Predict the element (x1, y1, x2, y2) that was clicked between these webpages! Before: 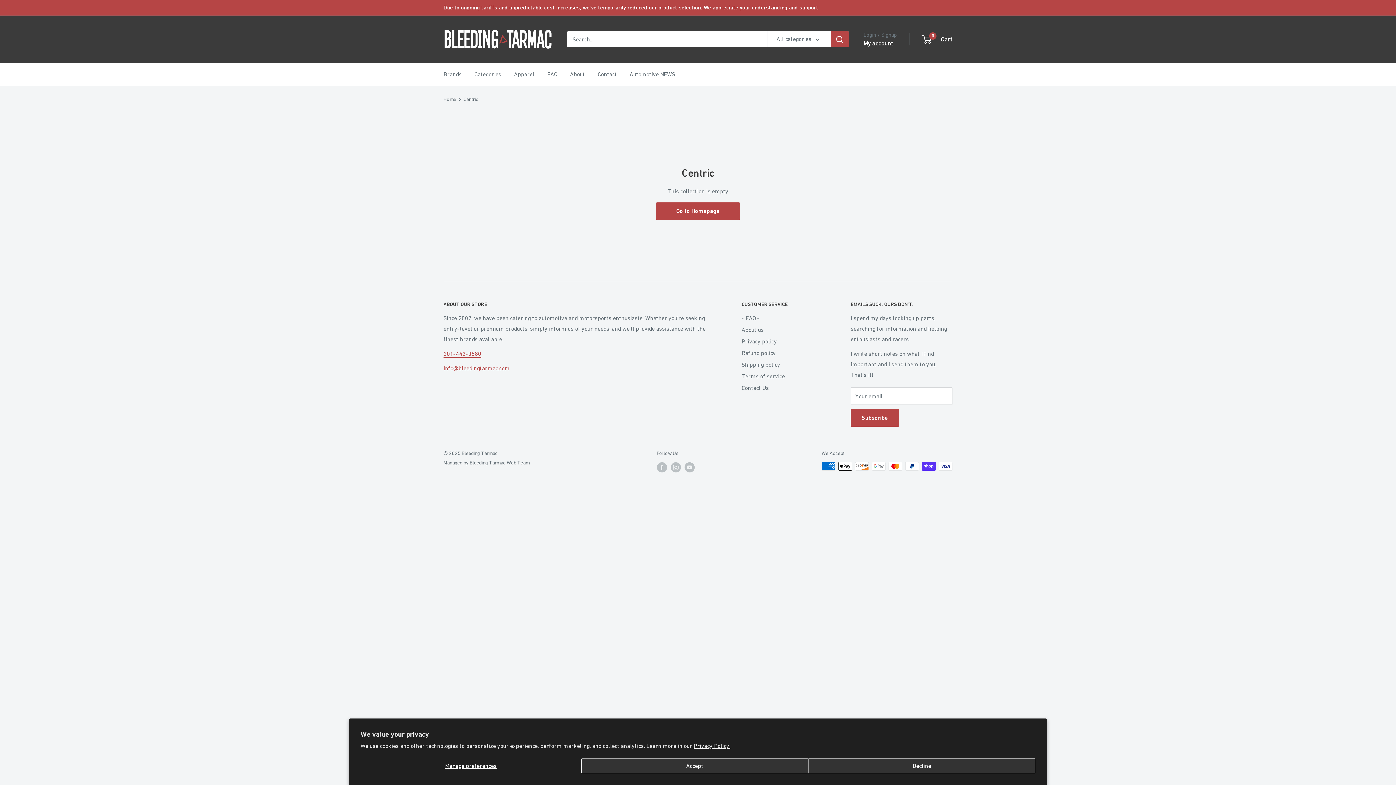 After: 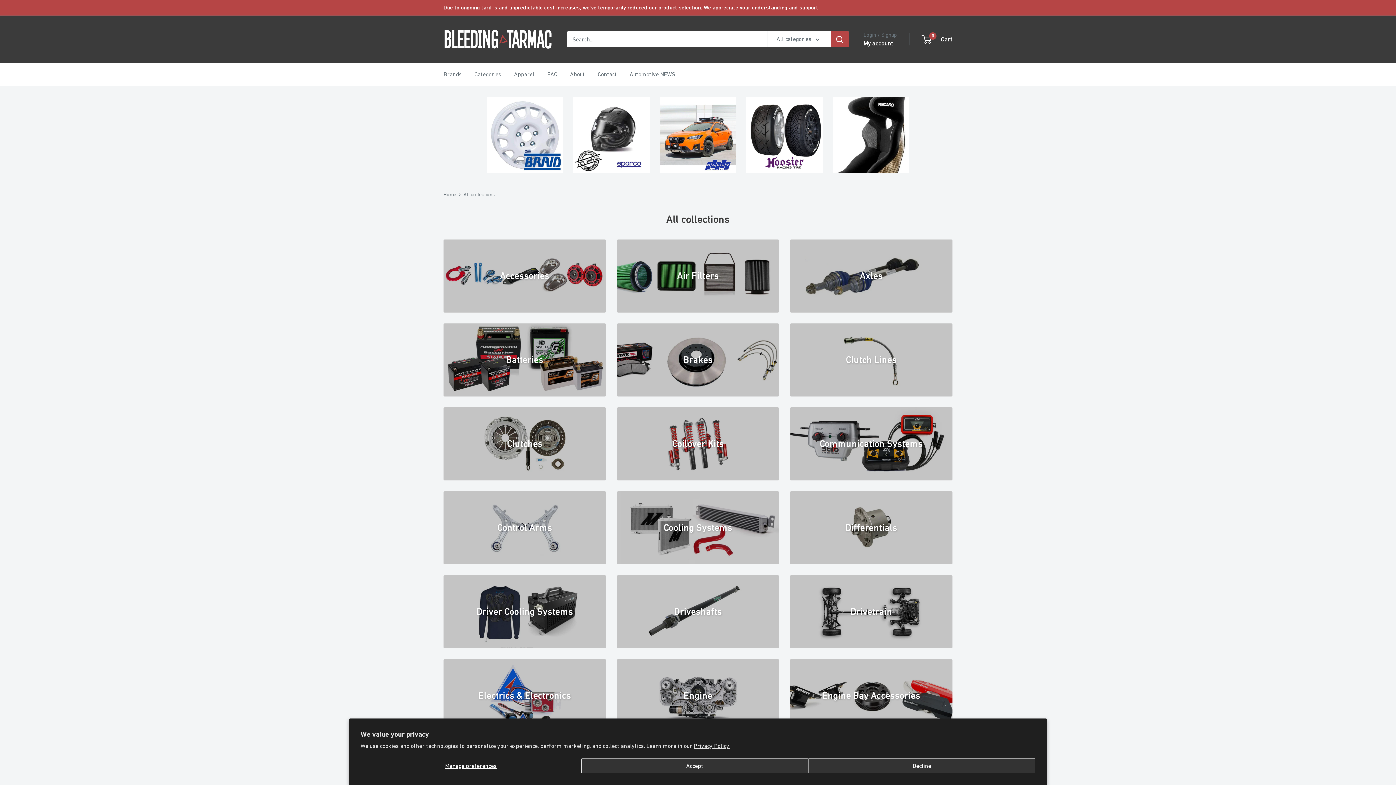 Action: label: Categories bbox: (474, 69, 501, 79)